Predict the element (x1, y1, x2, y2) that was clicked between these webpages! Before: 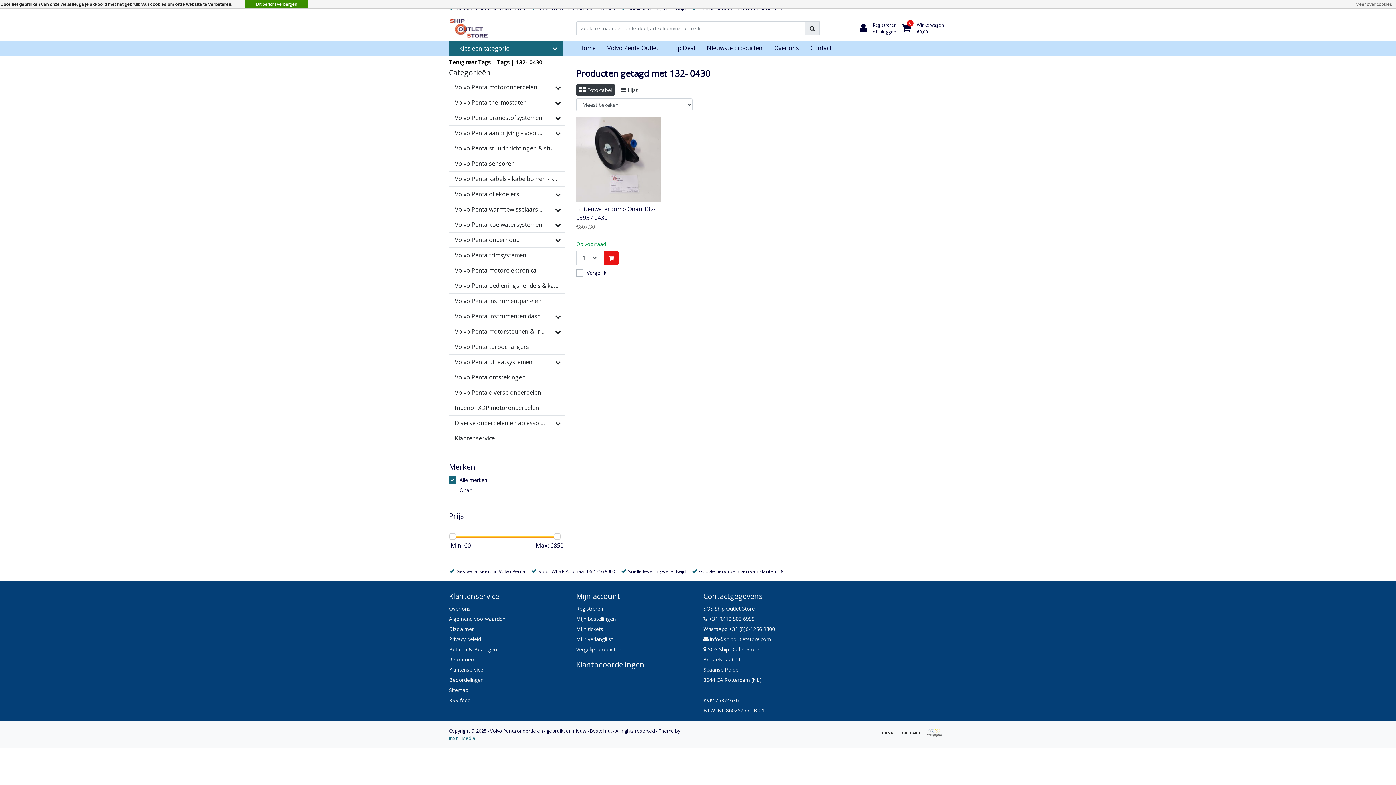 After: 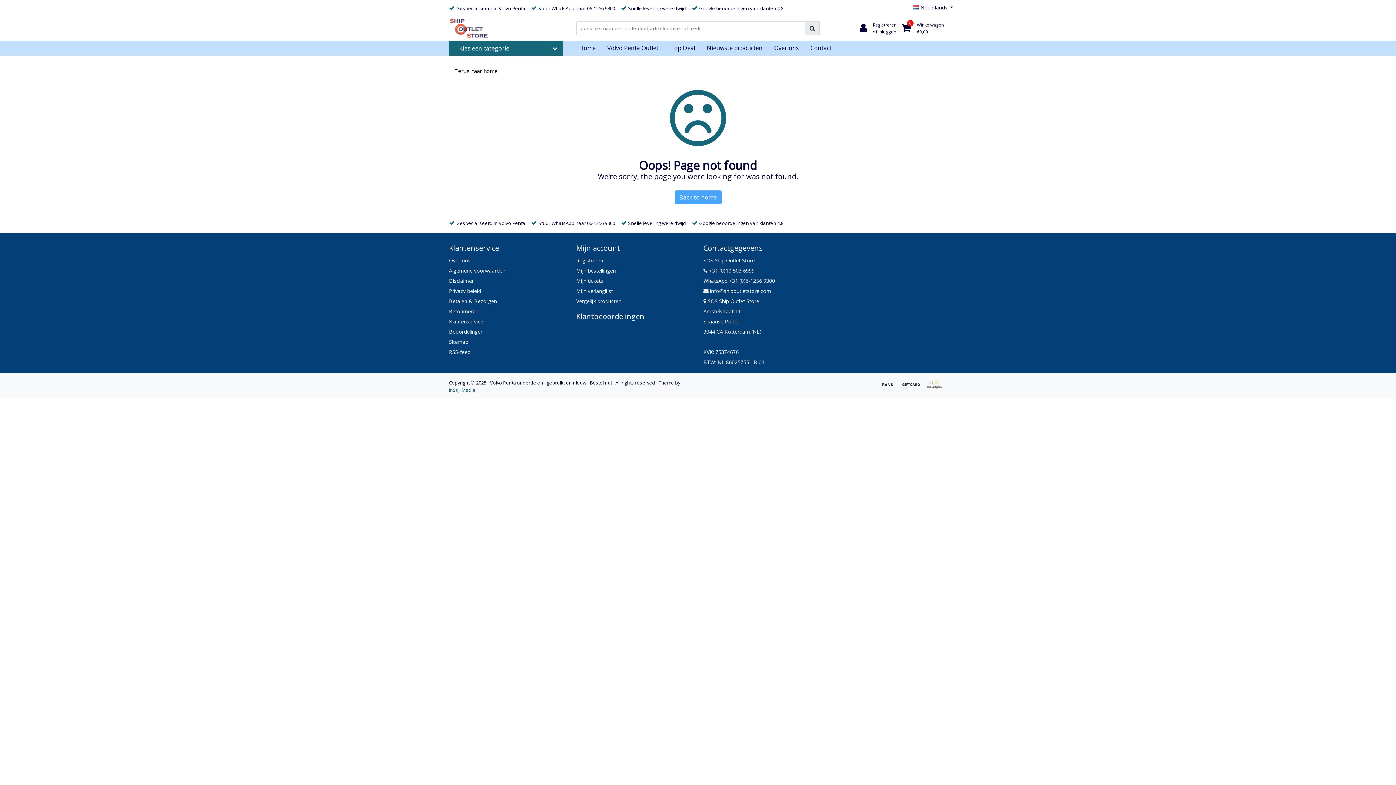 Action: bbox: (809, 24, 815, 32)